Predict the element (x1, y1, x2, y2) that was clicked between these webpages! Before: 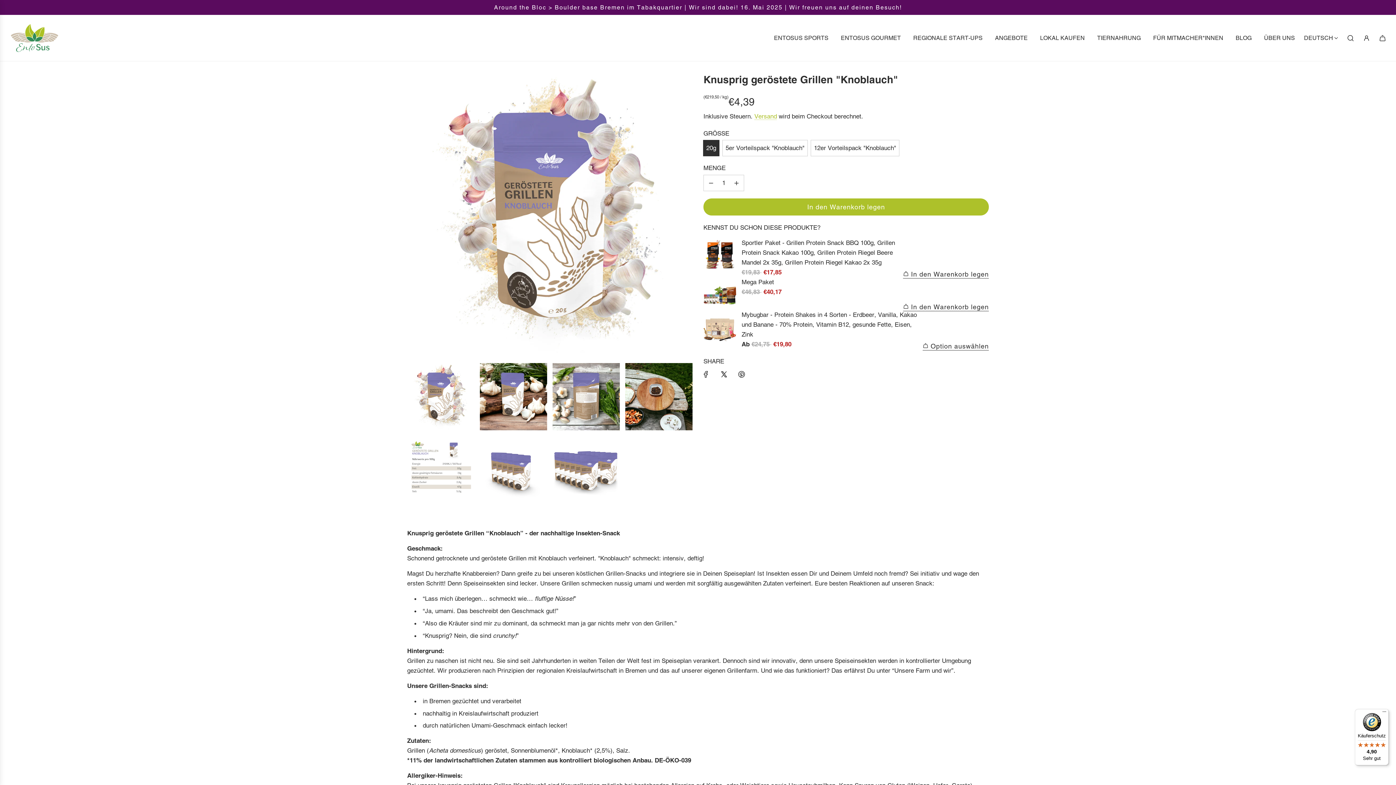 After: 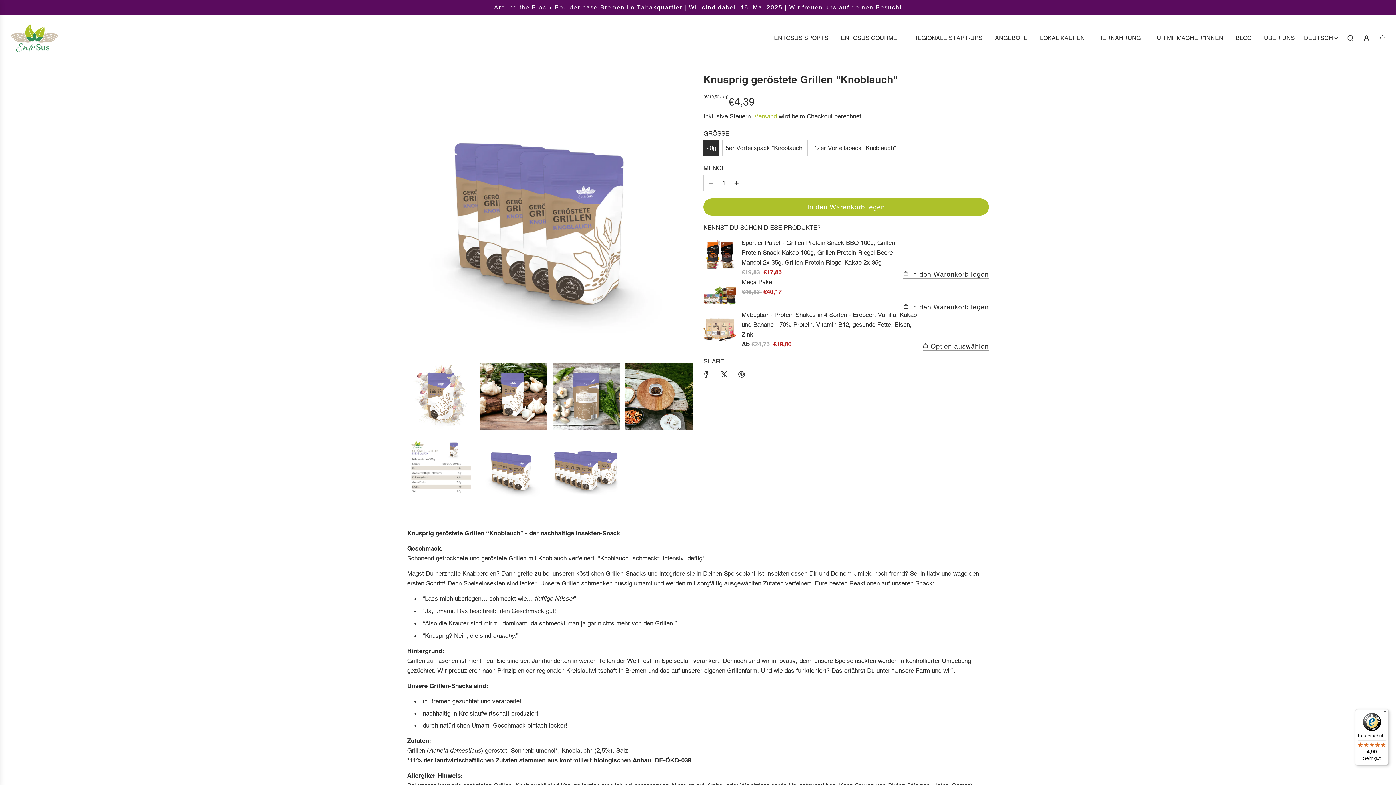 Action: bbox: (480, 436, 547, 503)